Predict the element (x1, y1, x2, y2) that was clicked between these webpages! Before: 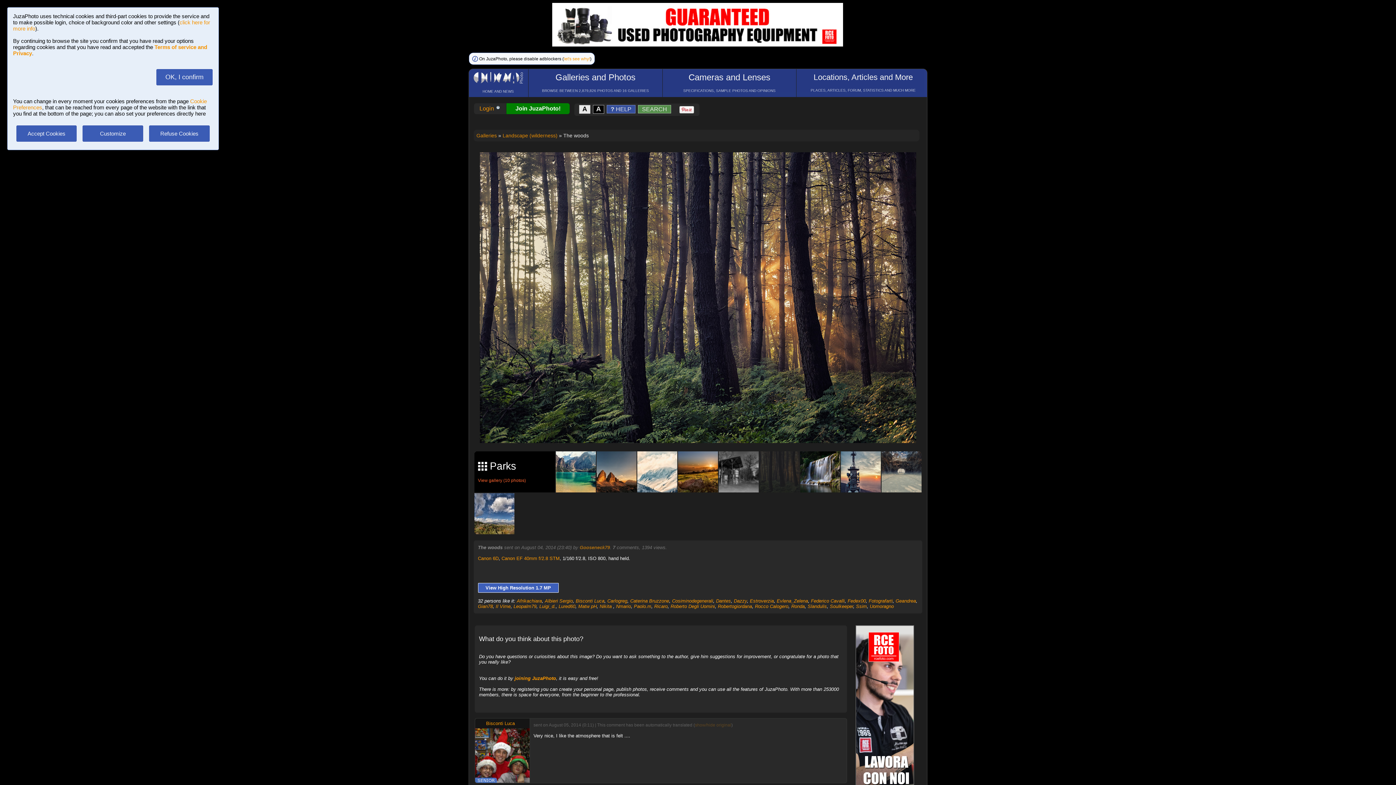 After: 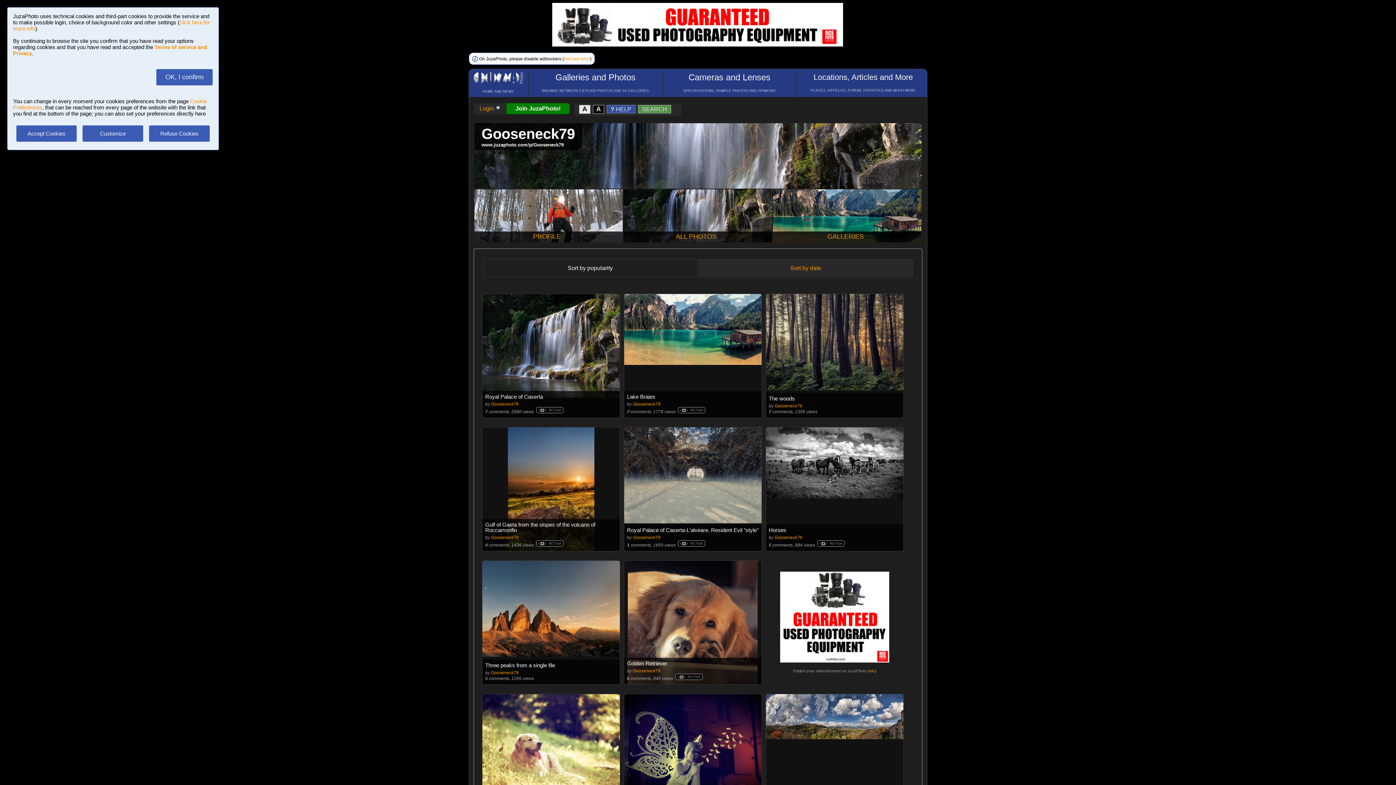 Action: bbox: (579, 545, 610, 550) label: Gooseneck79